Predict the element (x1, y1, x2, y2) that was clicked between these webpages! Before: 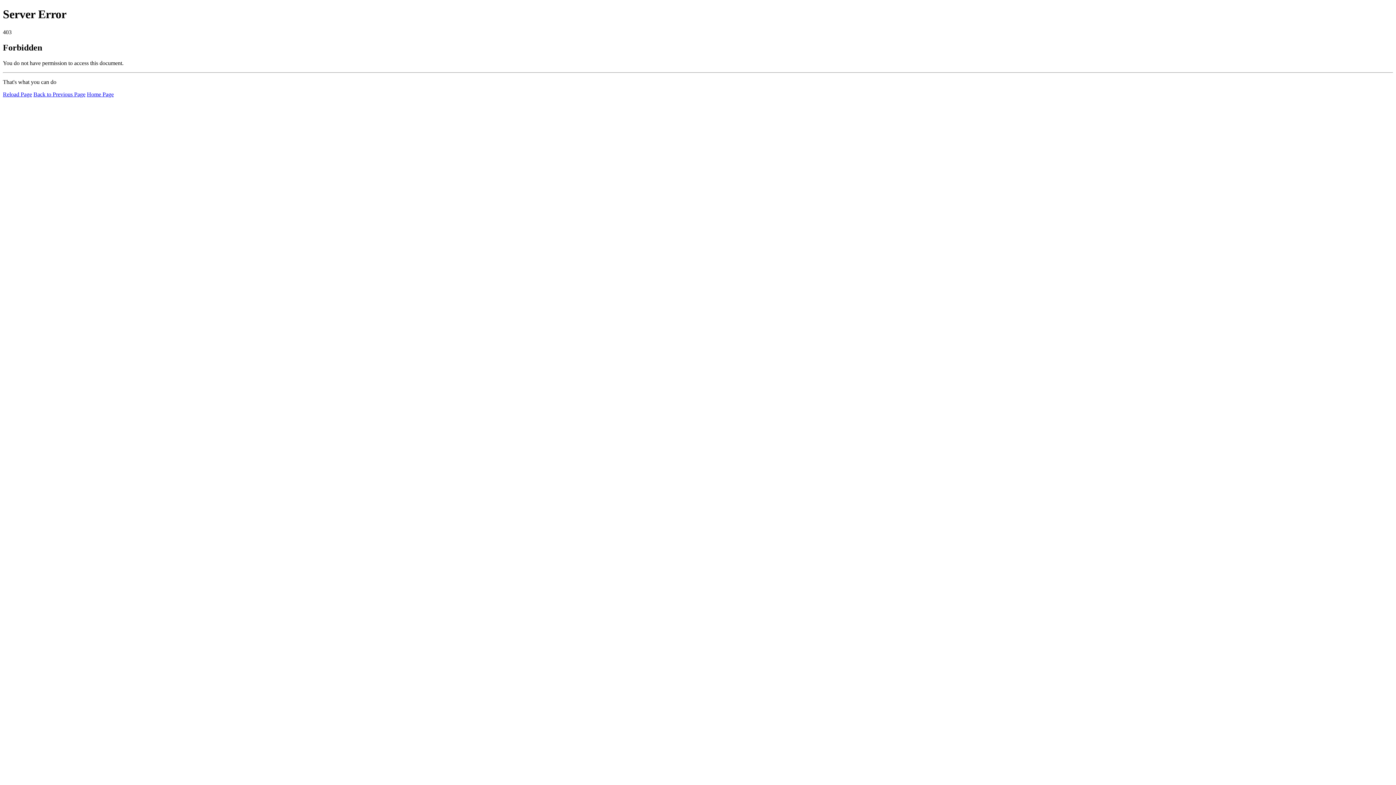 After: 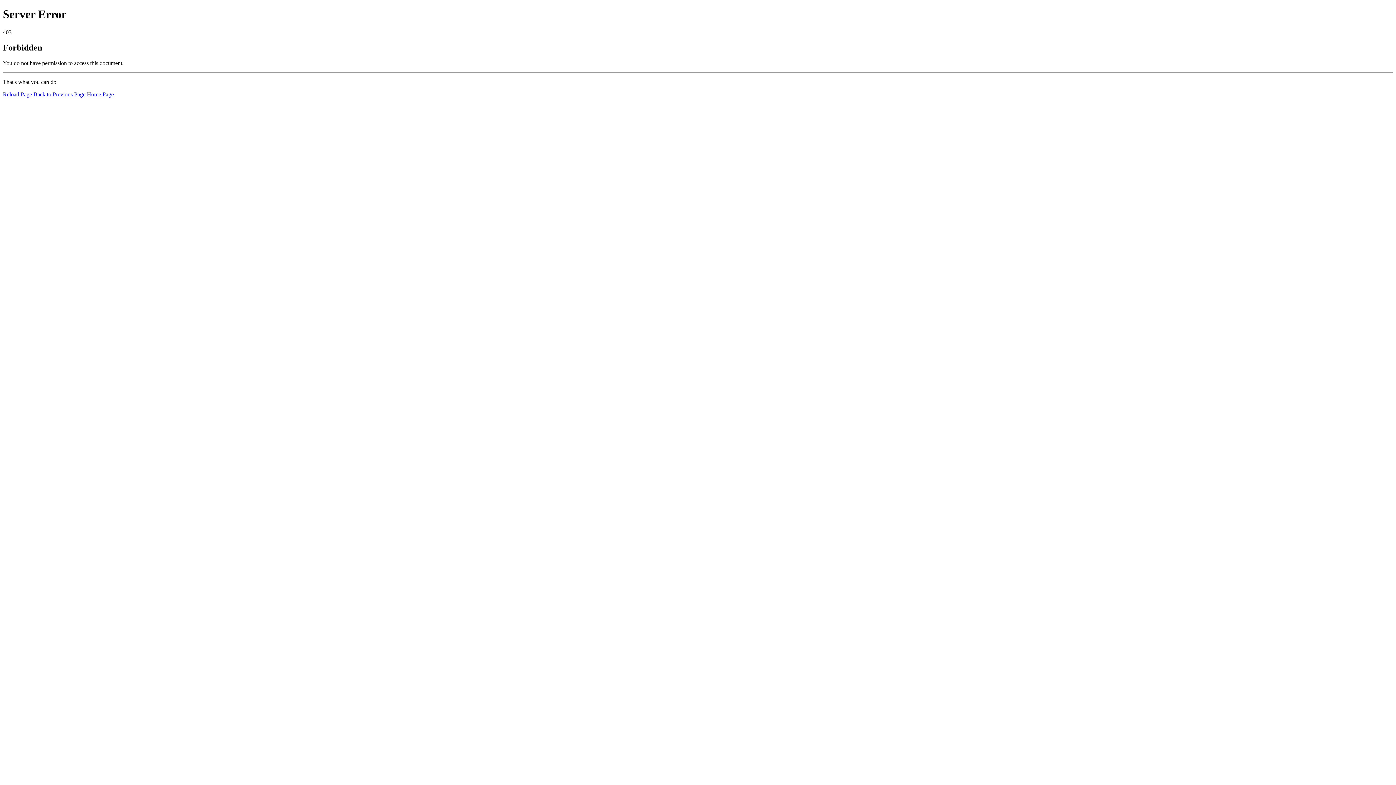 Action: label: Reload Page bbox: (2, 91, 32, 97)